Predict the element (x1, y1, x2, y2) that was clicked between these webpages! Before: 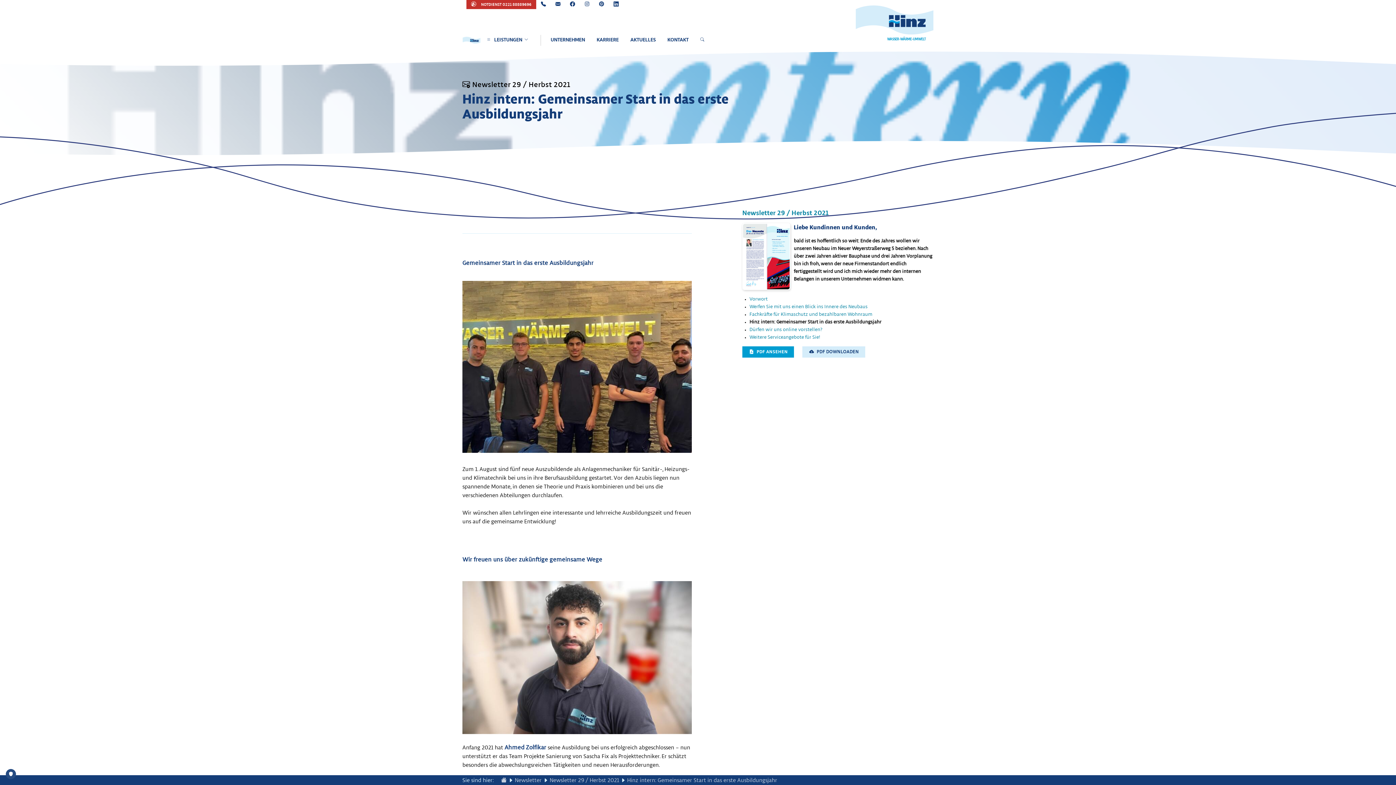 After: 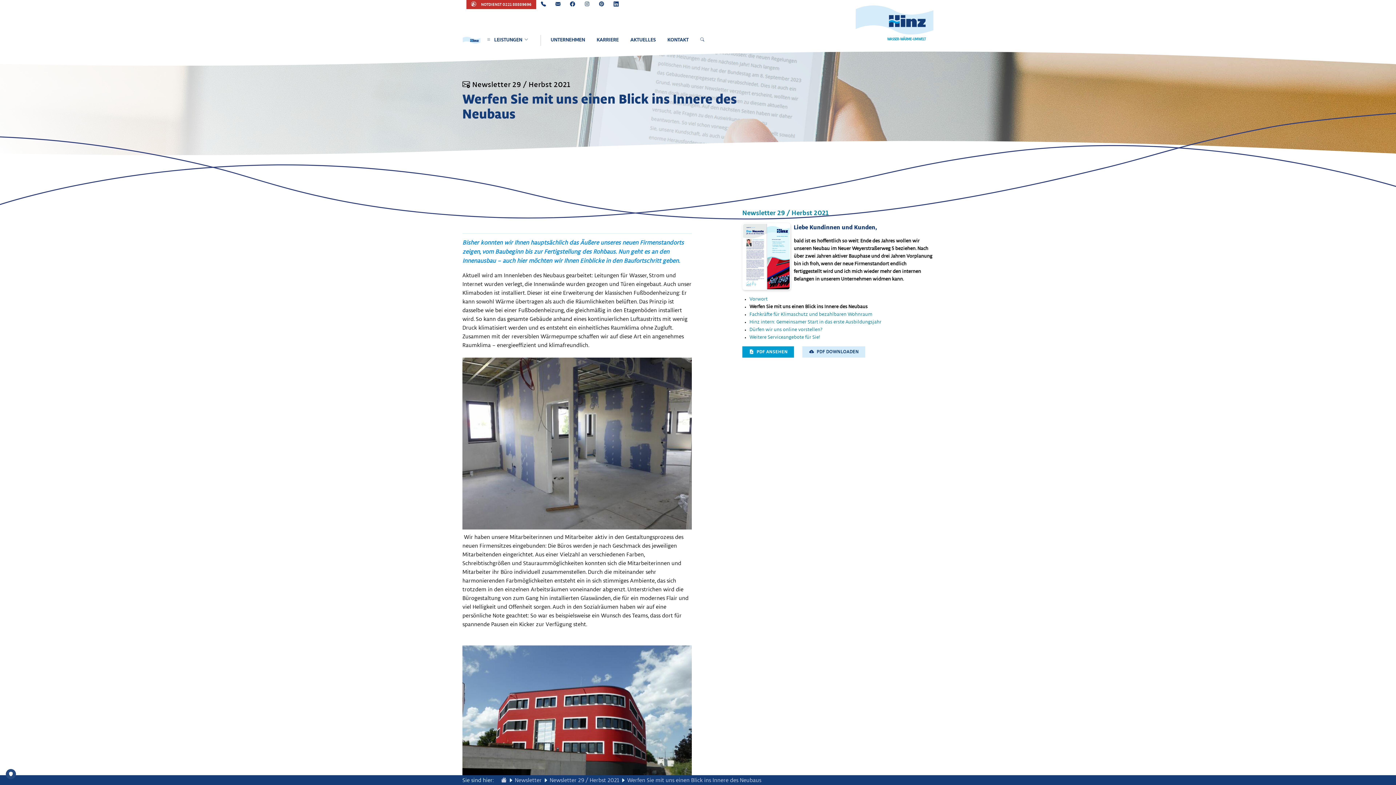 Action: label: Werfen Sie mit uns einen Blick ins Innere des Neubaus bbox: (749, 304, 867, 309)